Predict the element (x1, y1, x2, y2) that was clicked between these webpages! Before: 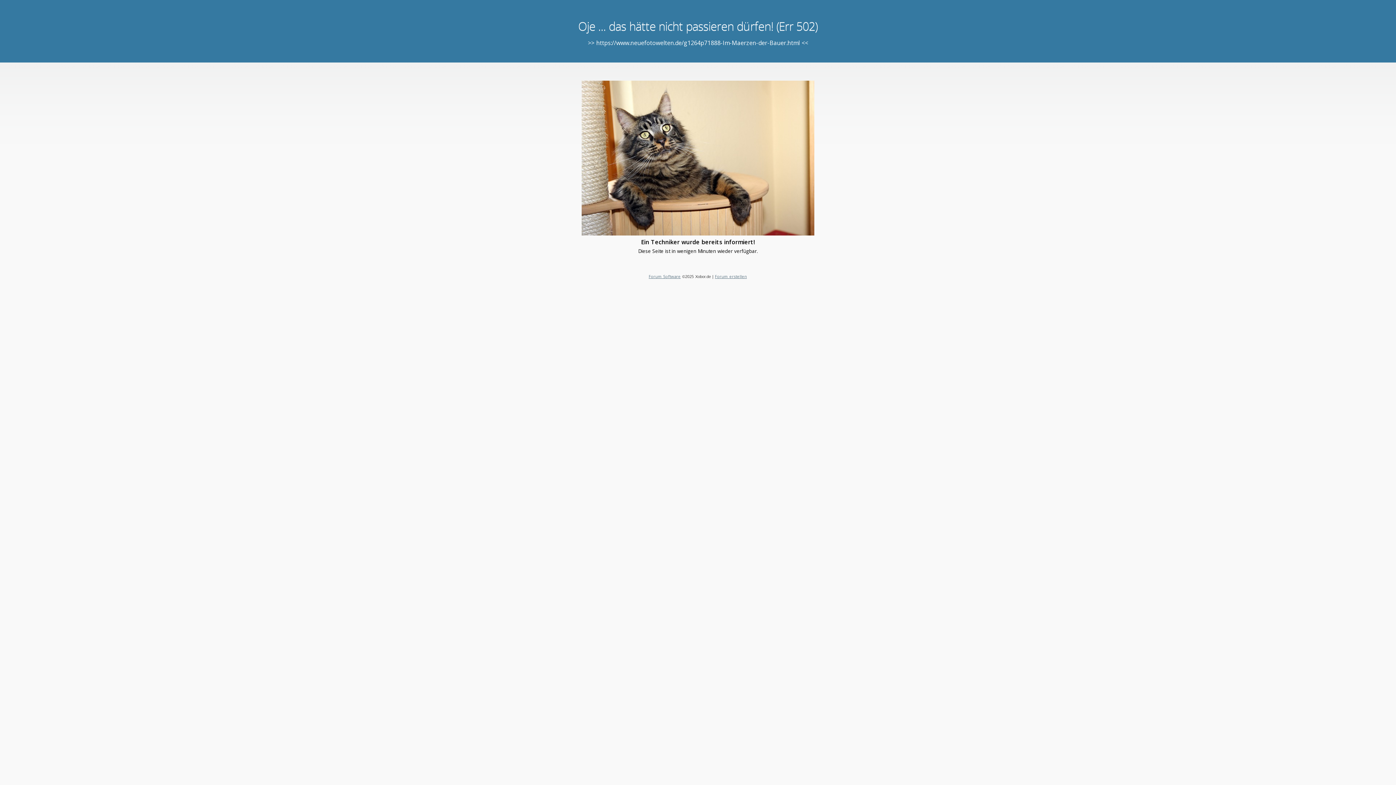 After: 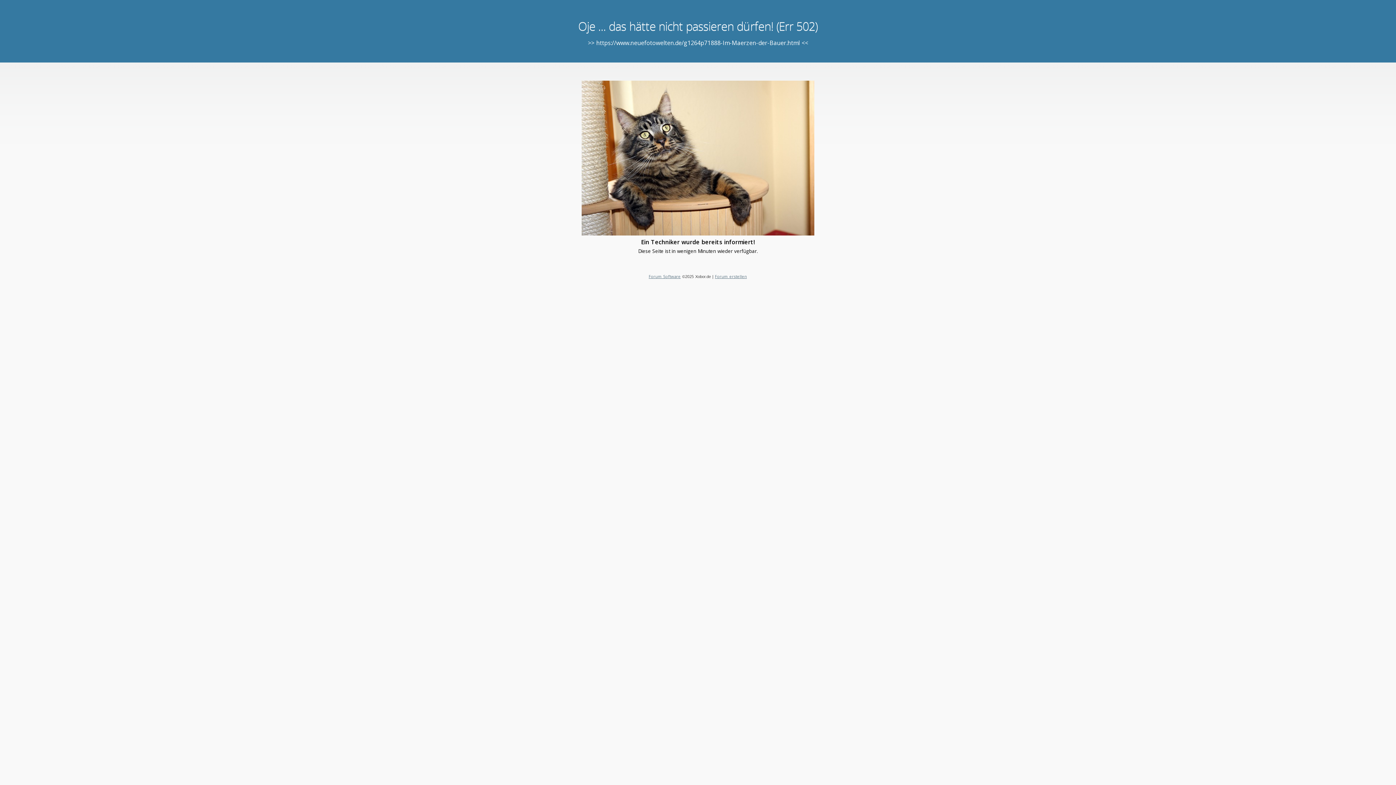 Action: label: Forum Software bbox: (648, 273, 680, 279)